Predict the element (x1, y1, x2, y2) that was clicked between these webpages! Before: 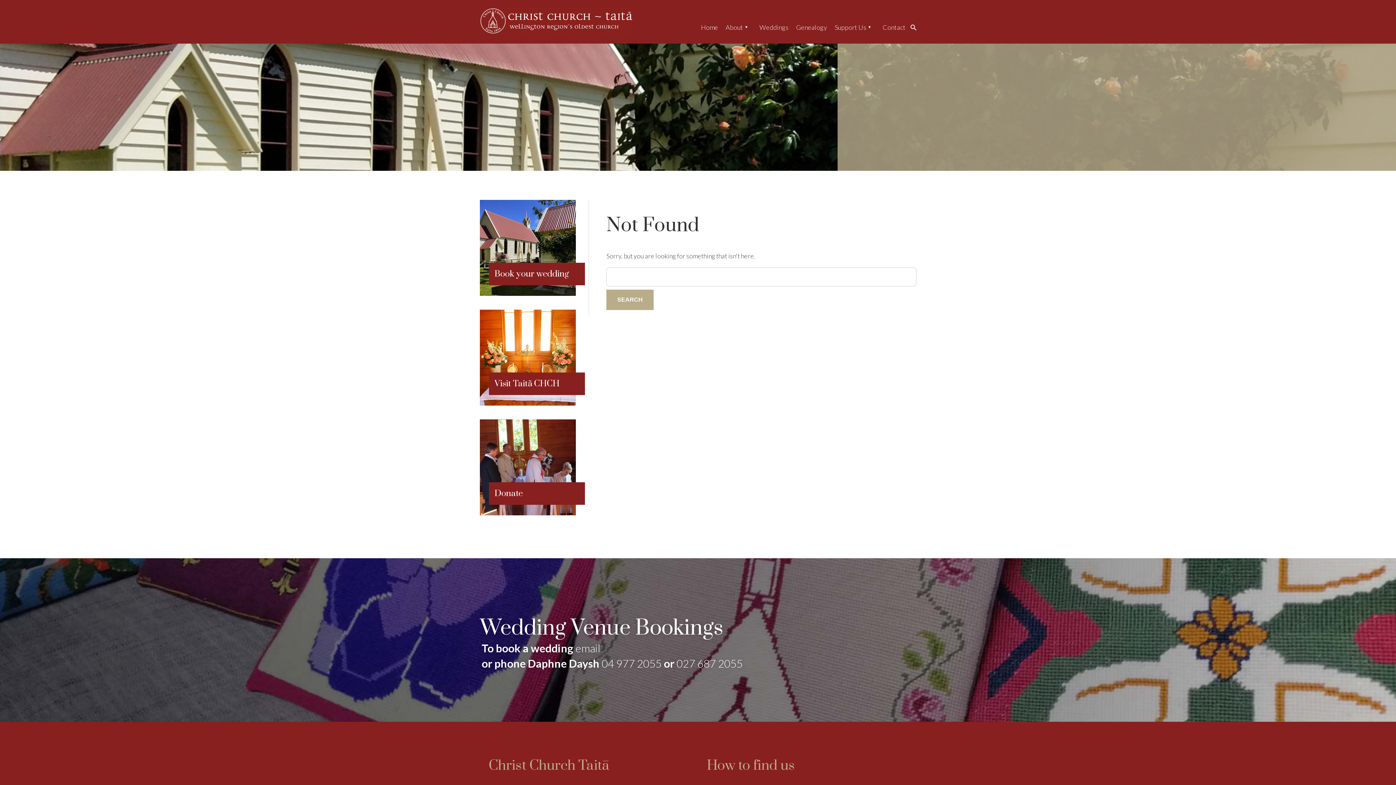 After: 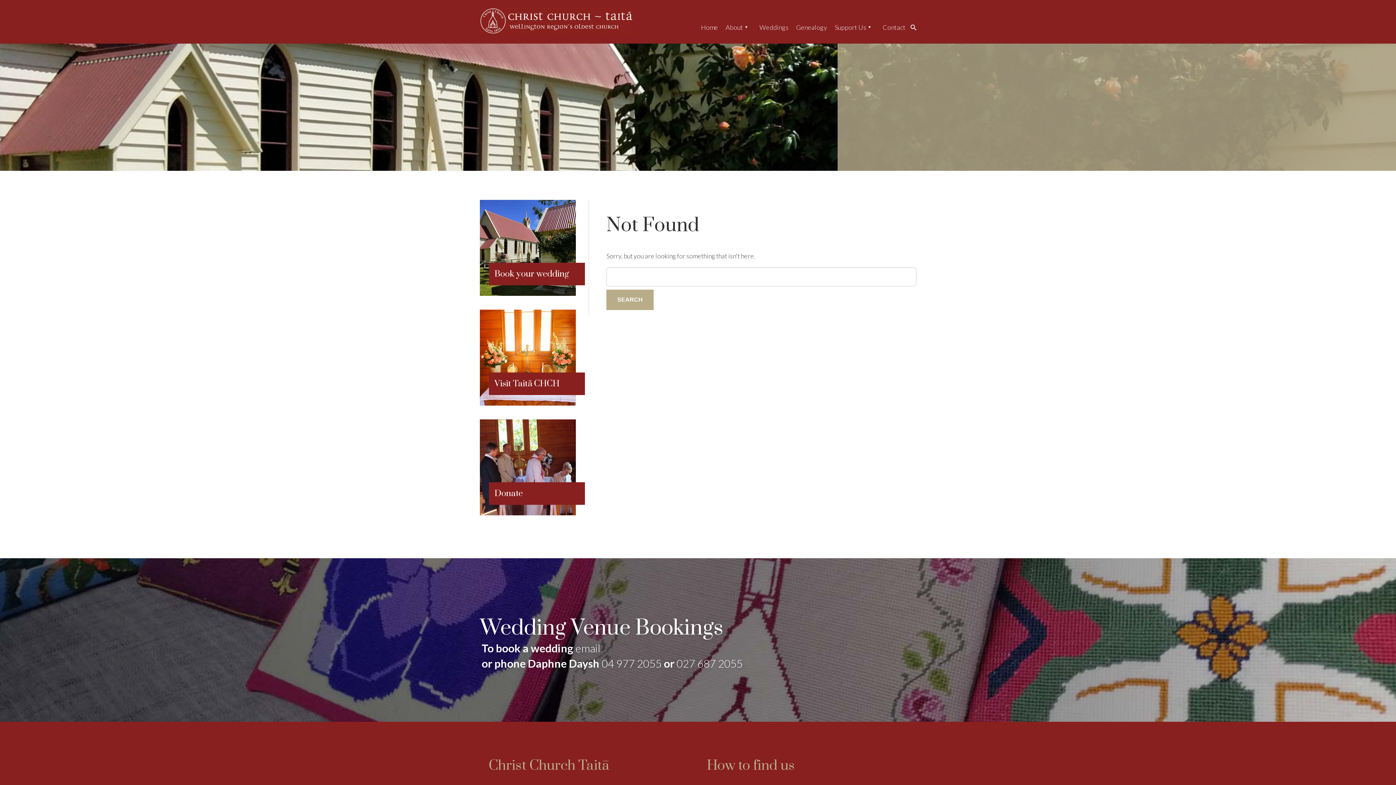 Action: label: Visit Taitã CHCH bbox: (480, 400, 576, 406)